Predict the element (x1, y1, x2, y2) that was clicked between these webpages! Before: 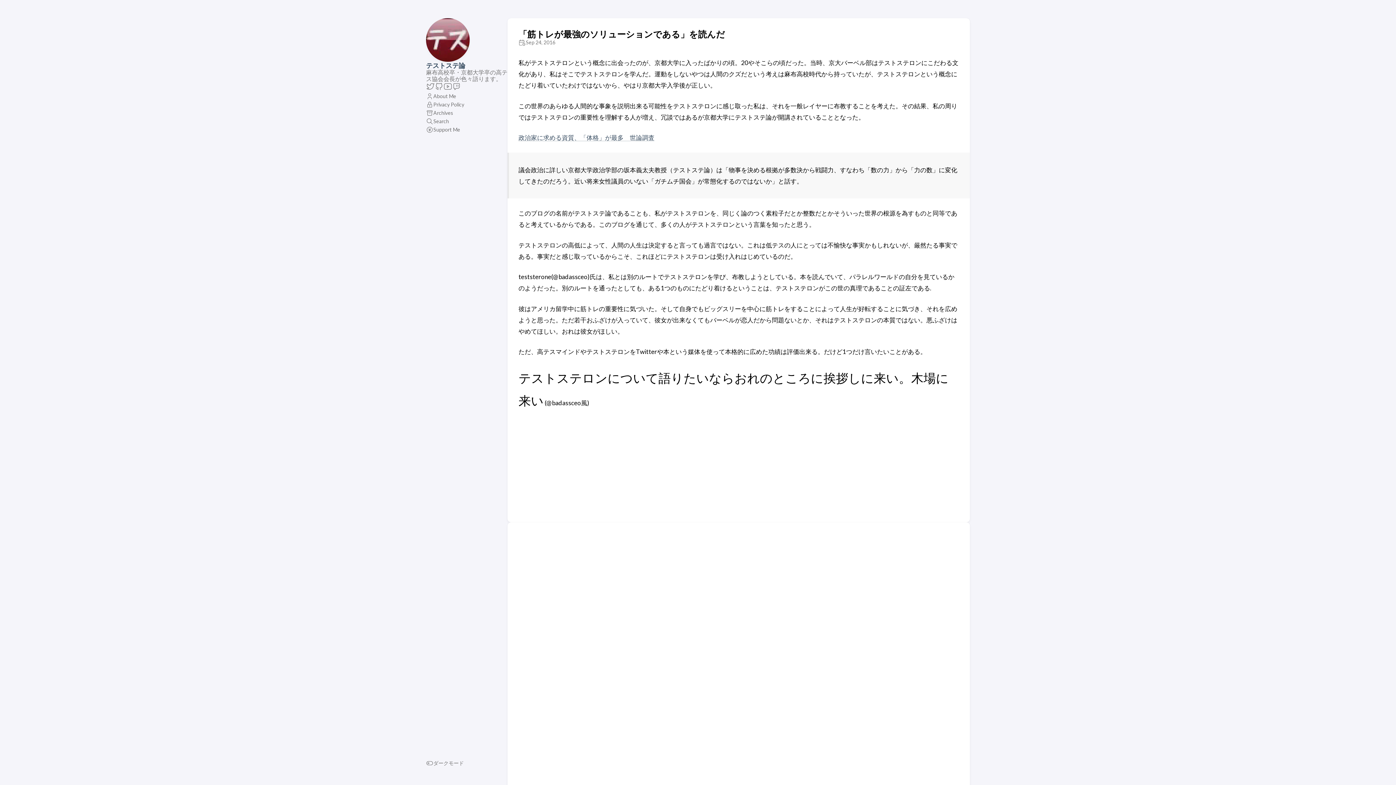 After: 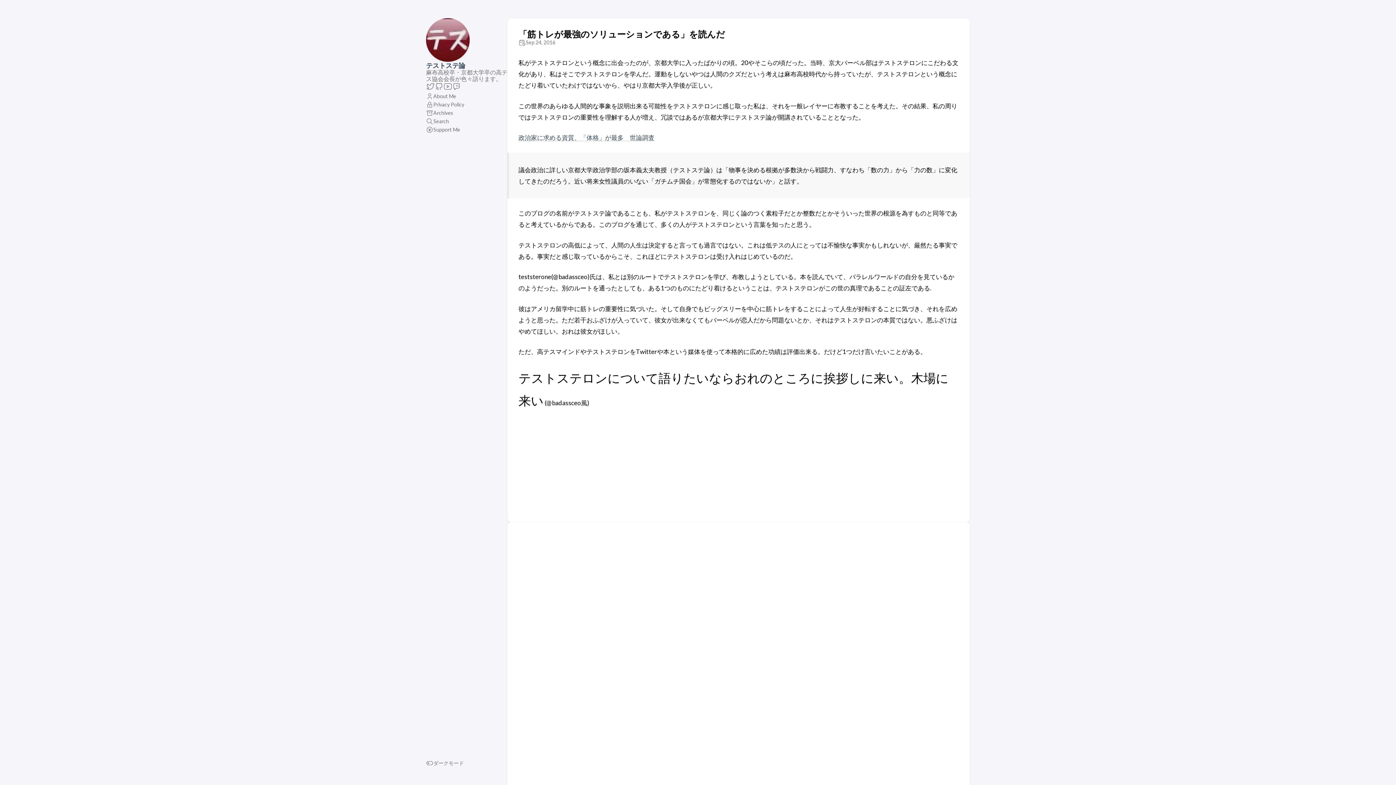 Action: bbox: (426, 85, 434, 92)